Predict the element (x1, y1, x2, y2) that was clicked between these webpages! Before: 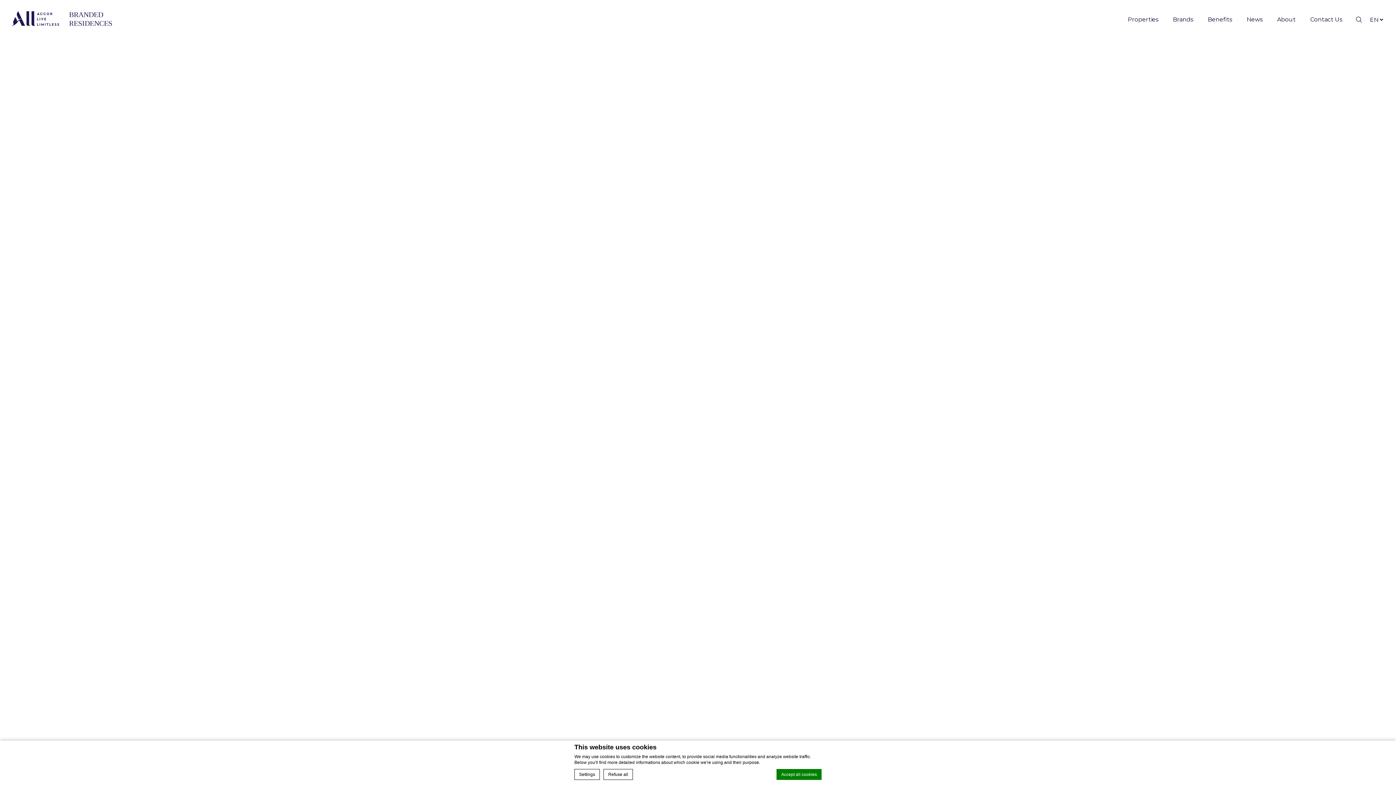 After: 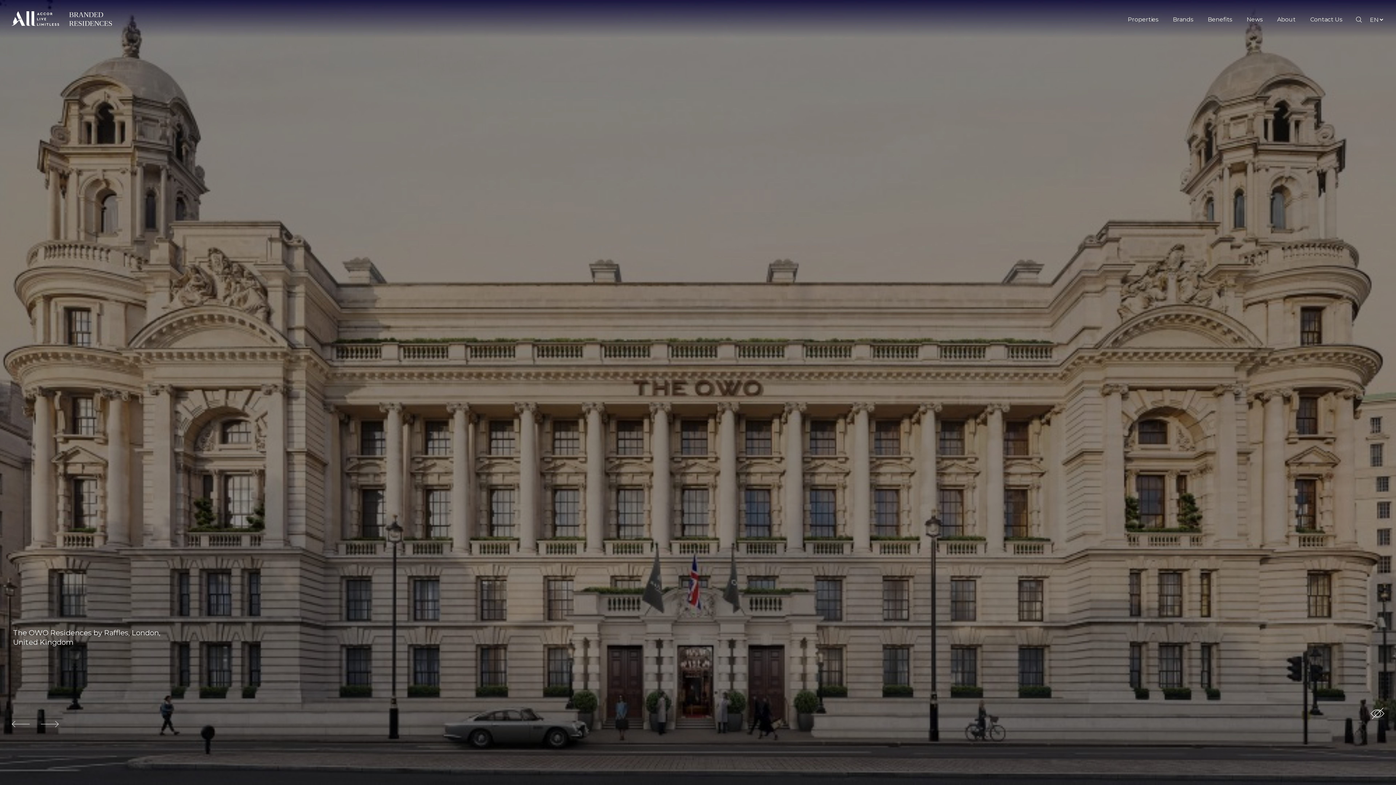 Action: bbox: (11, 22, 117, 28)